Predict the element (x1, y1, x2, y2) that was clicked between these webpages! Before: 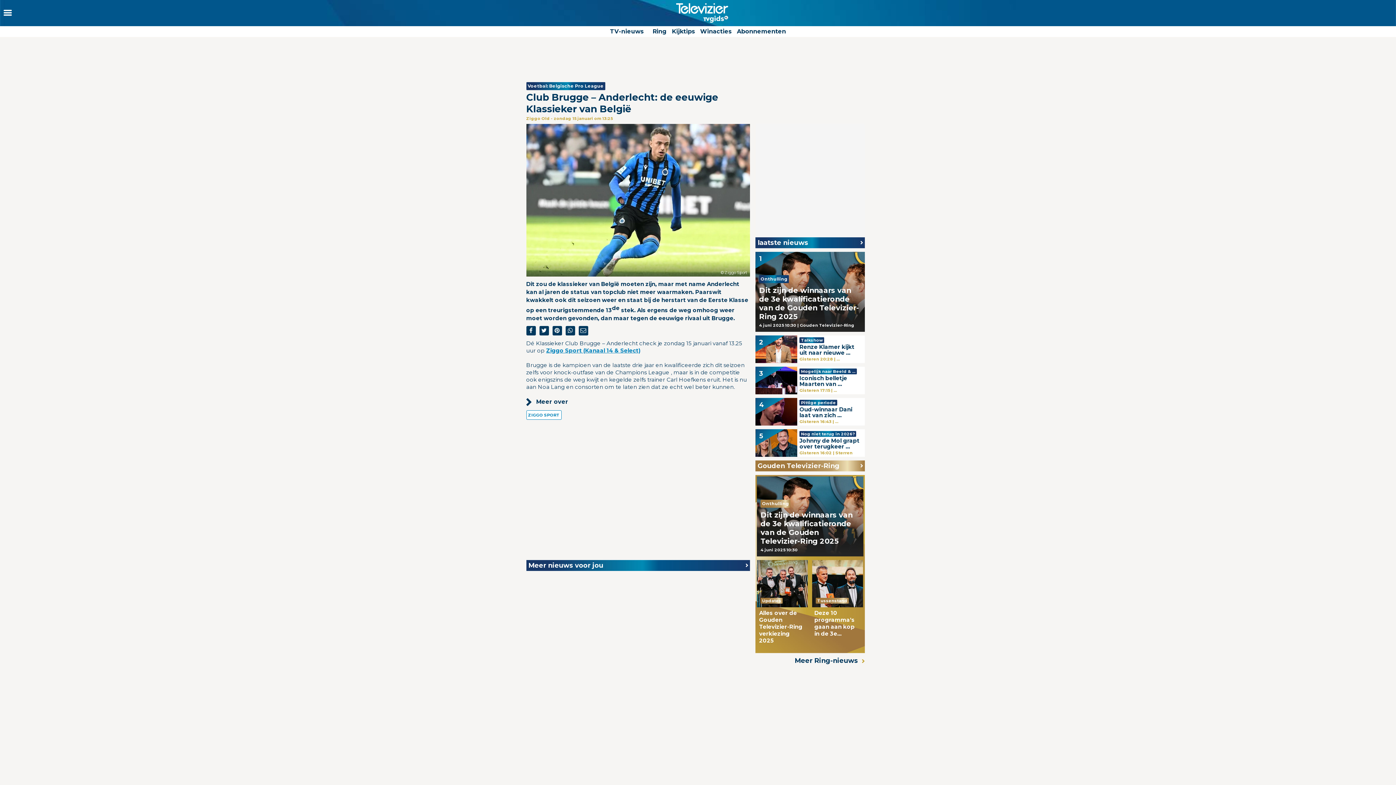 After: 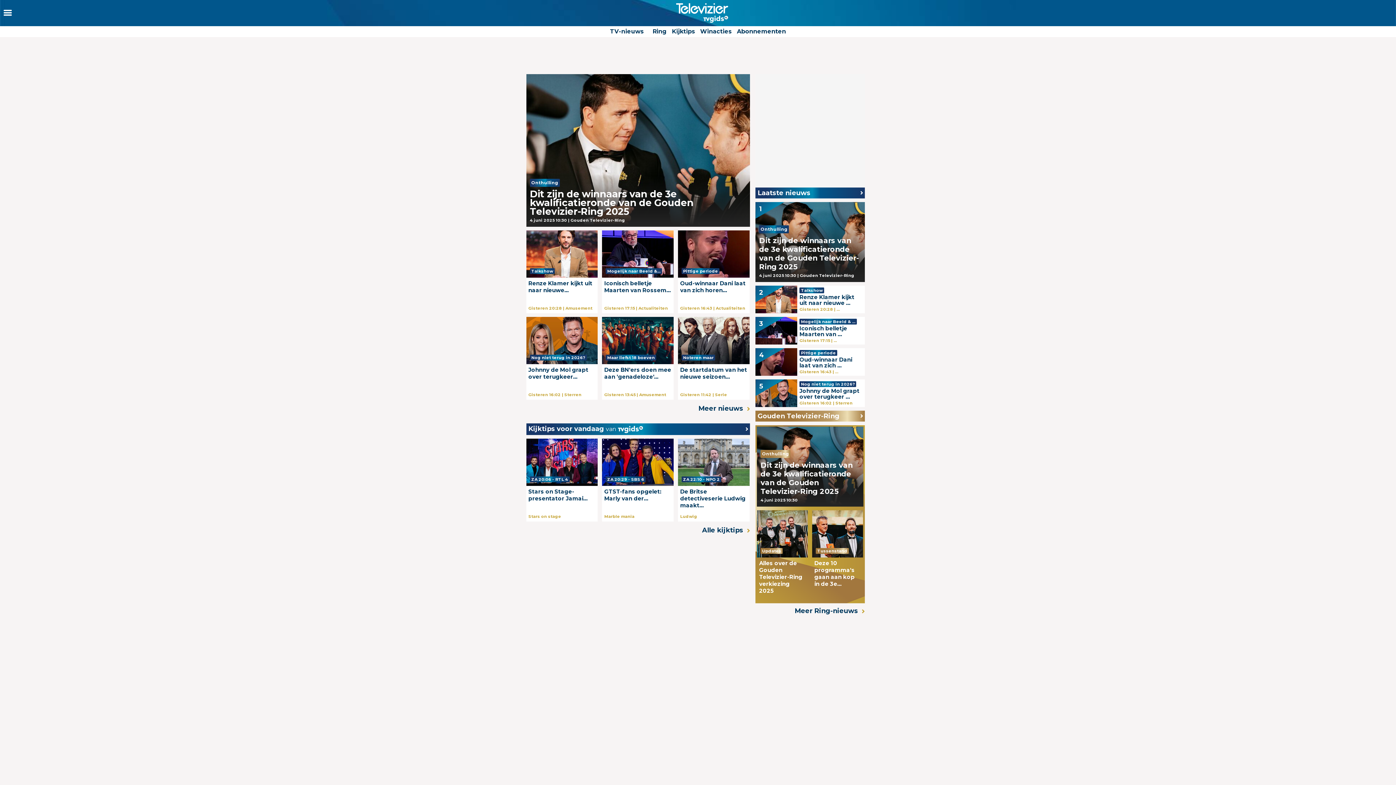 Action: label: laatste nieuws bbox: (755, 237, 865, 248)